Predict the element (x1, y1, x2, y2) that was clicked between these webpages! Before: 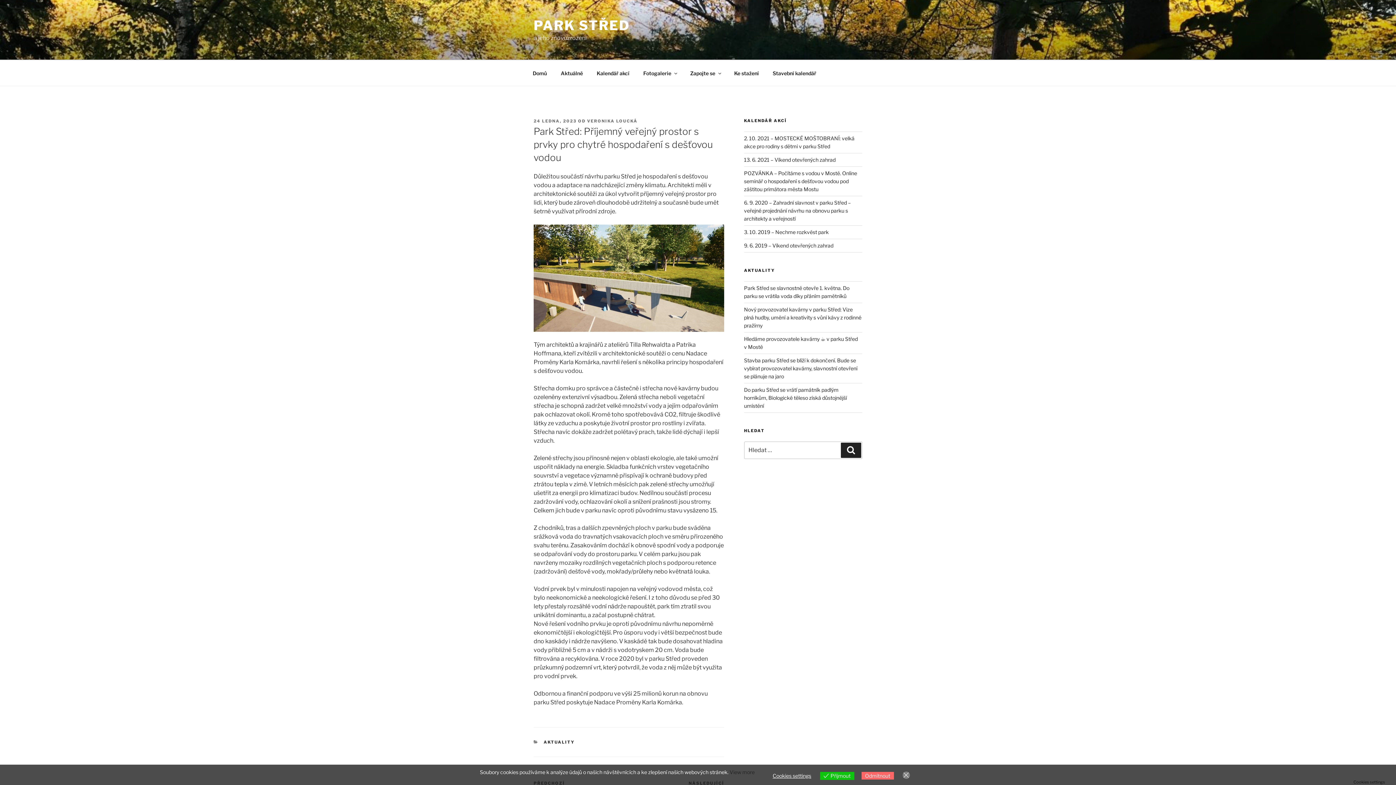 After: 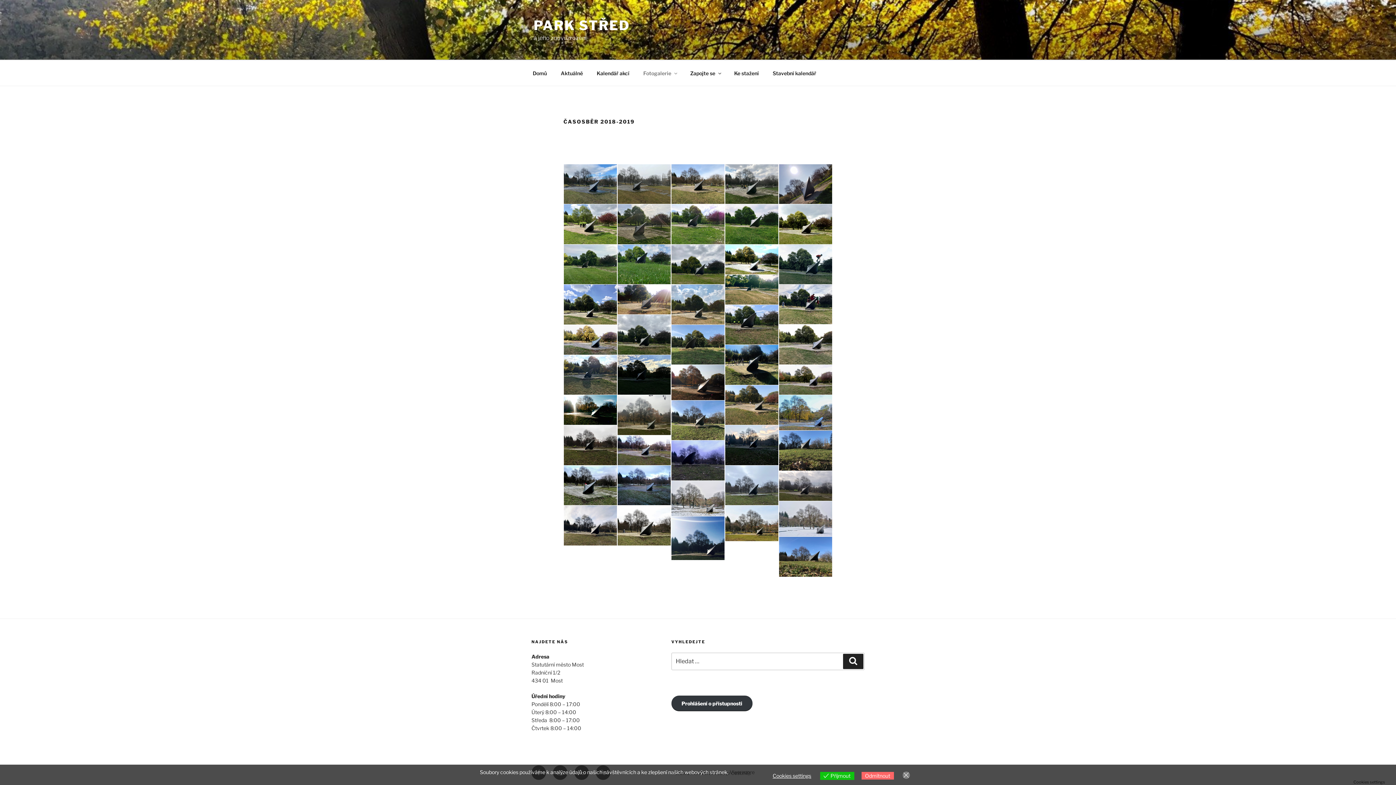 Action: label: Fotogalerie bbox: (637, 64, 682, 82)